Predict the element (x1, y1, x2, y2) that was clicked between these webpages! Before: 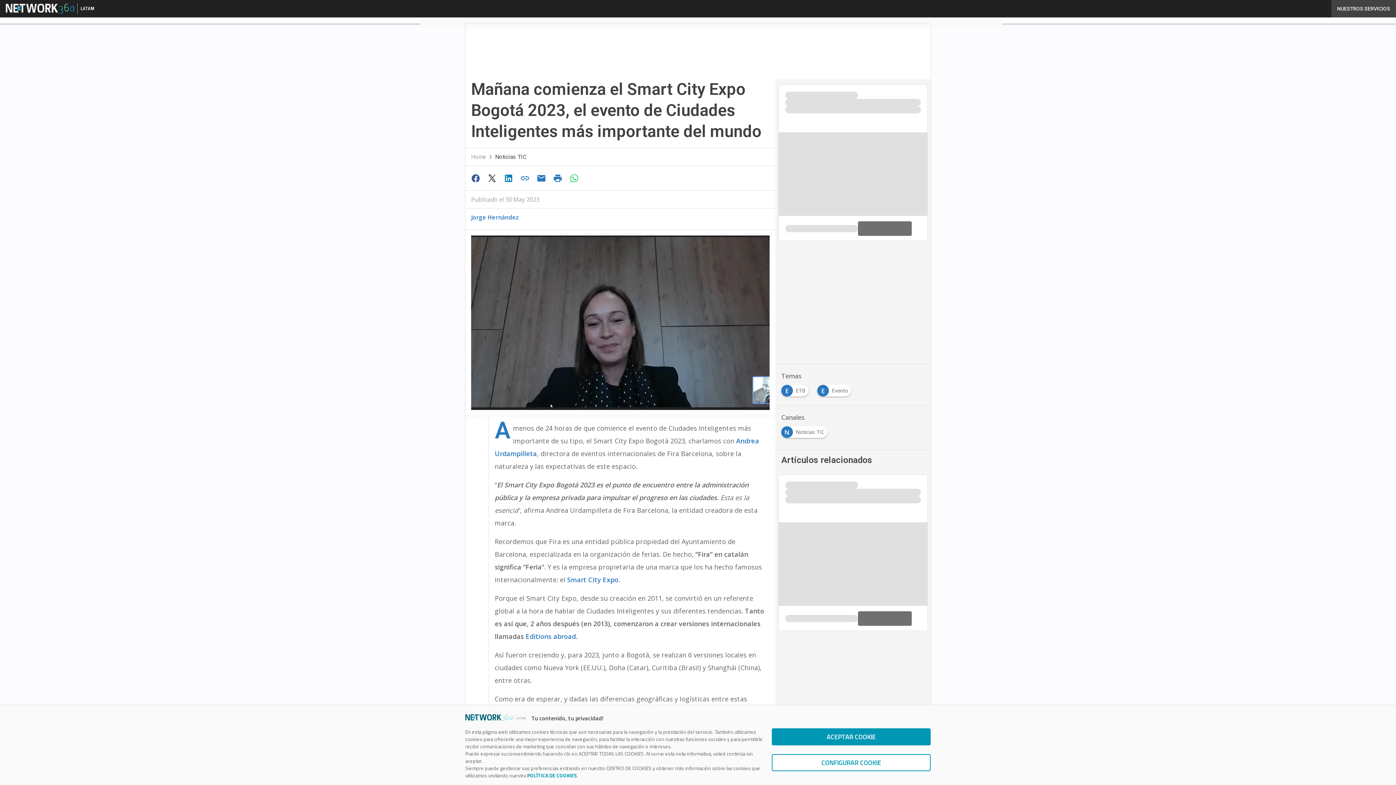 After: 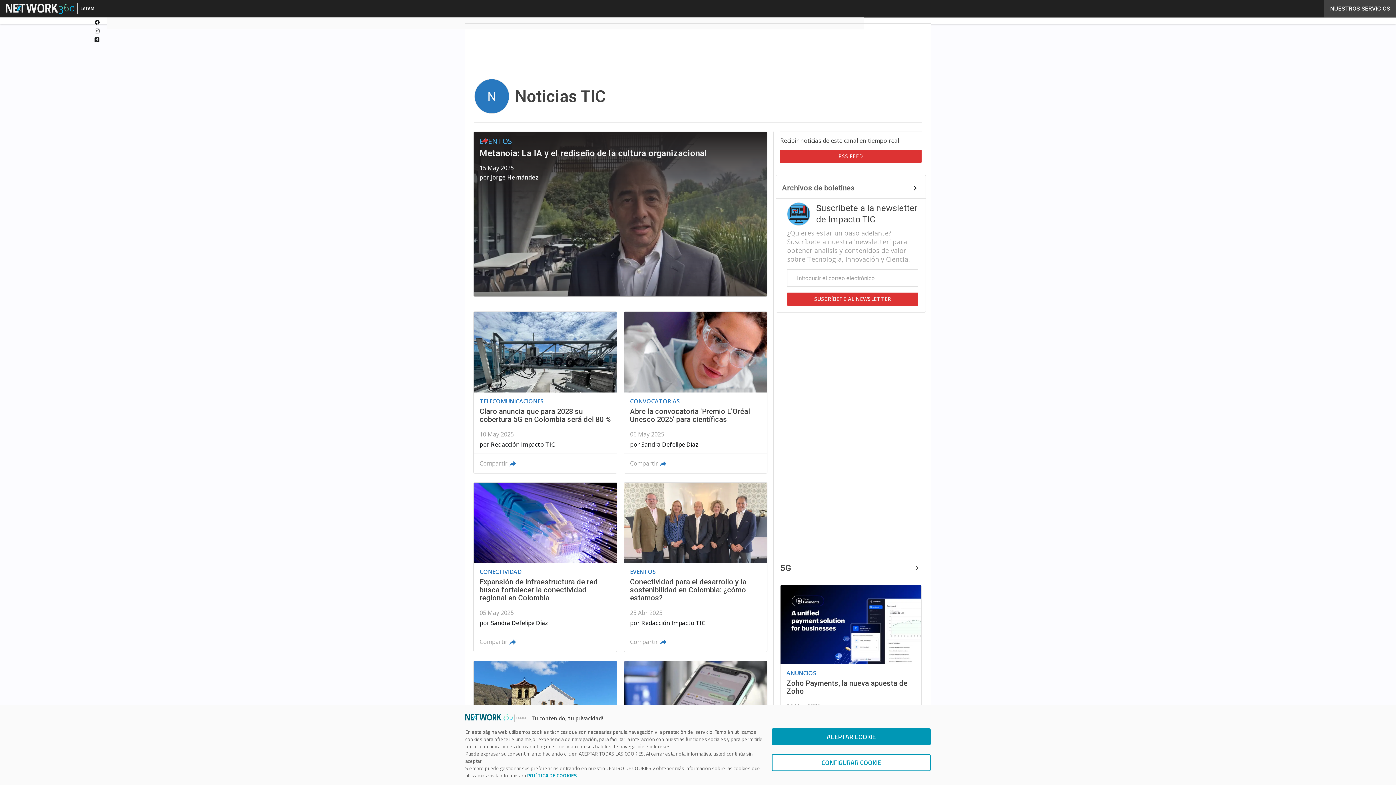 Action: label: N
Noticias TIC bbox: (781, 426, 830, 433)